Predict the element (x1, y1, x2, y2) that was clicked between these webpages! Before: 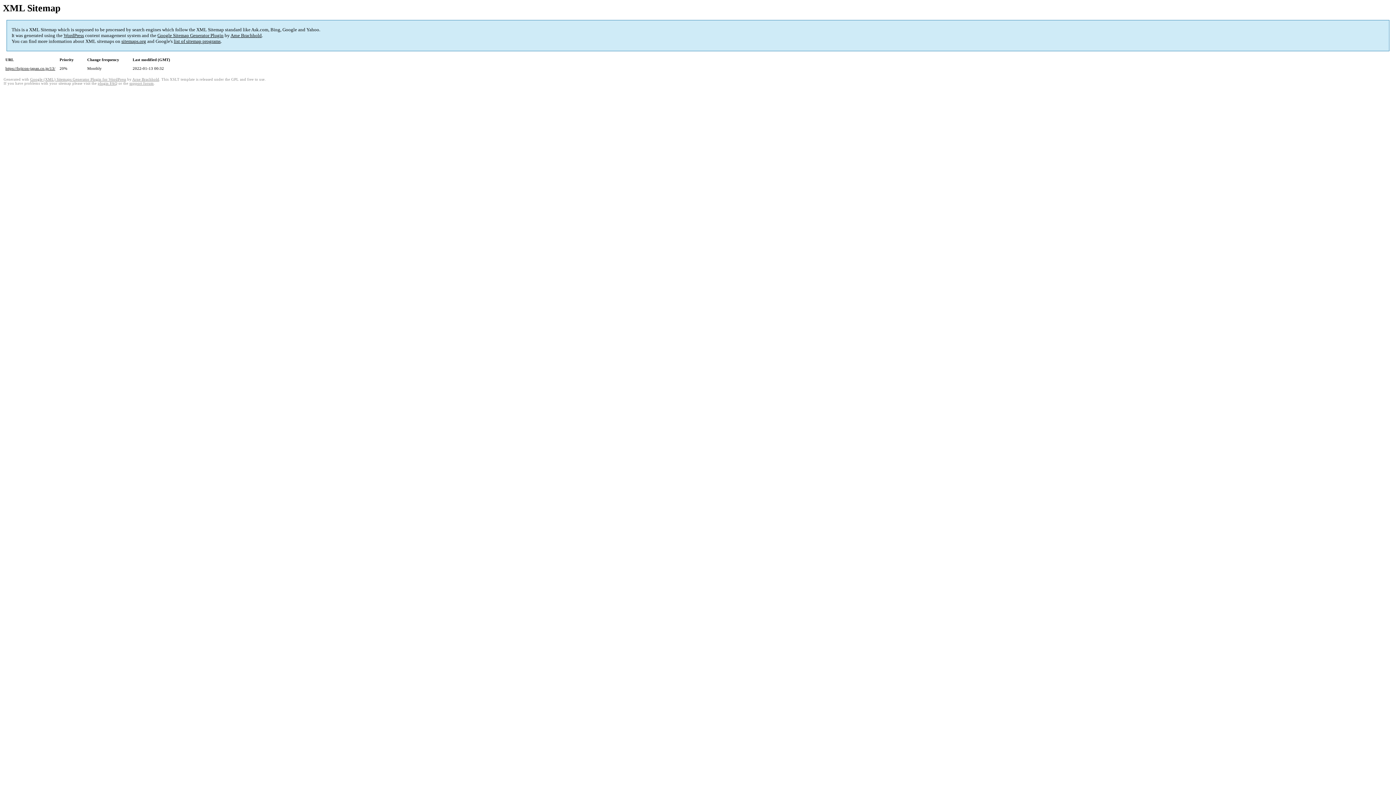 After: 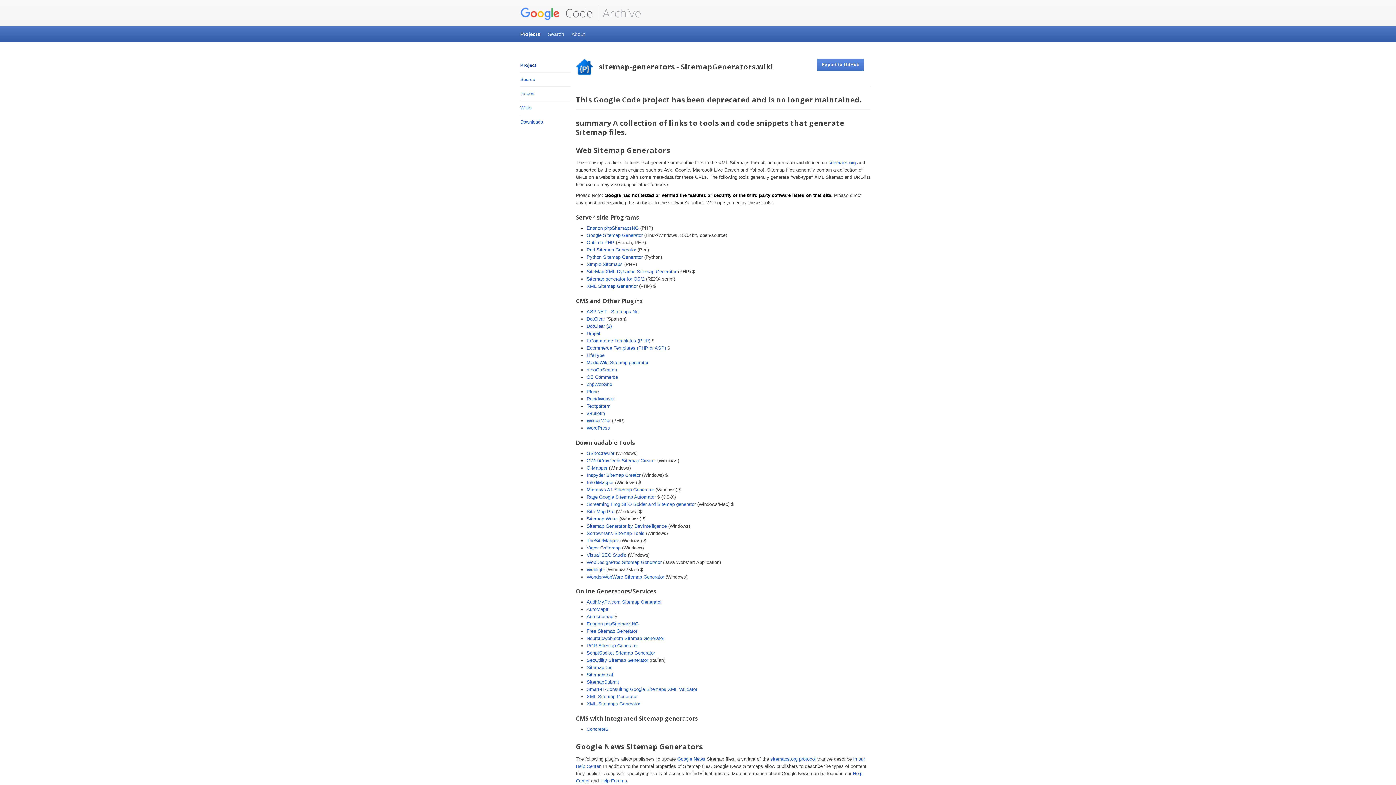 Action: label: list of sitemap programs bbox: (173, 38, 220, 44)